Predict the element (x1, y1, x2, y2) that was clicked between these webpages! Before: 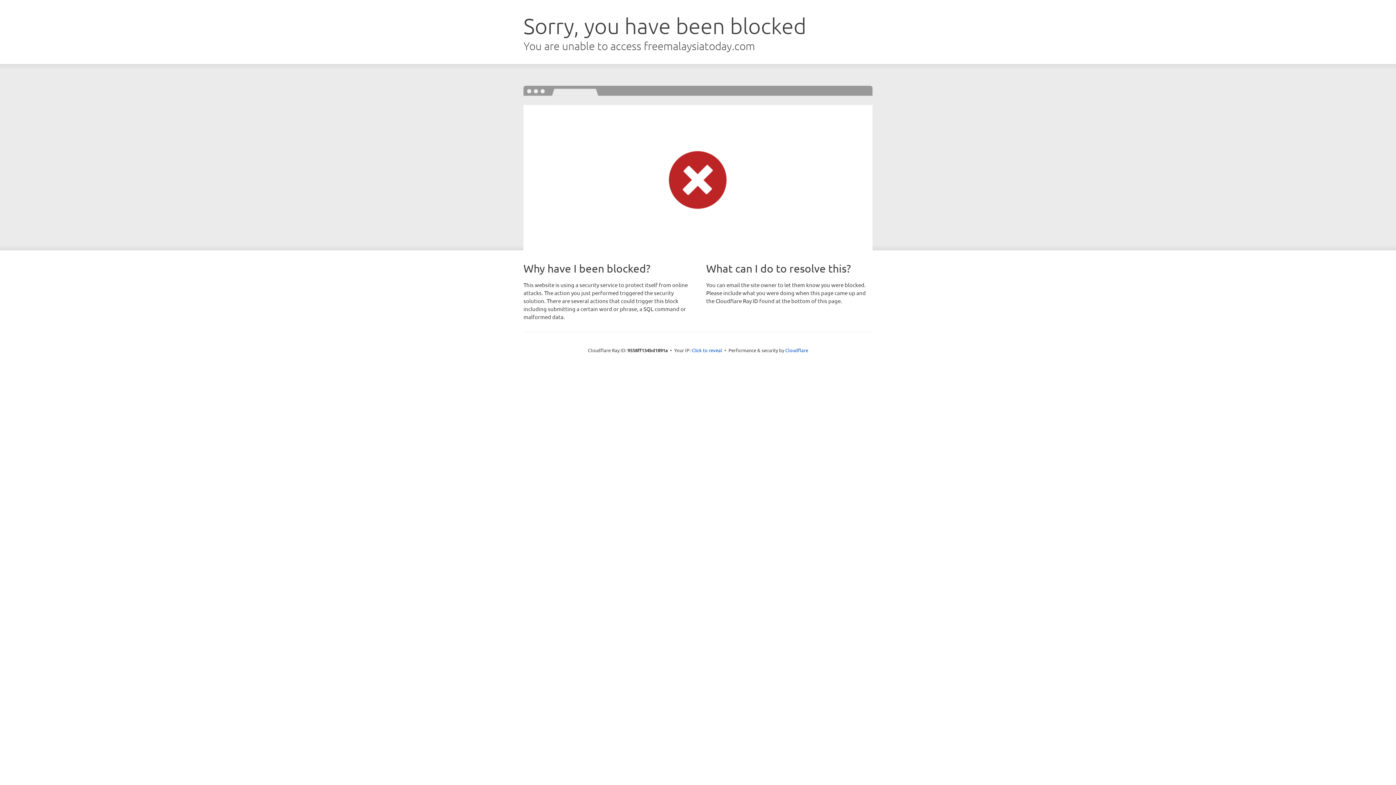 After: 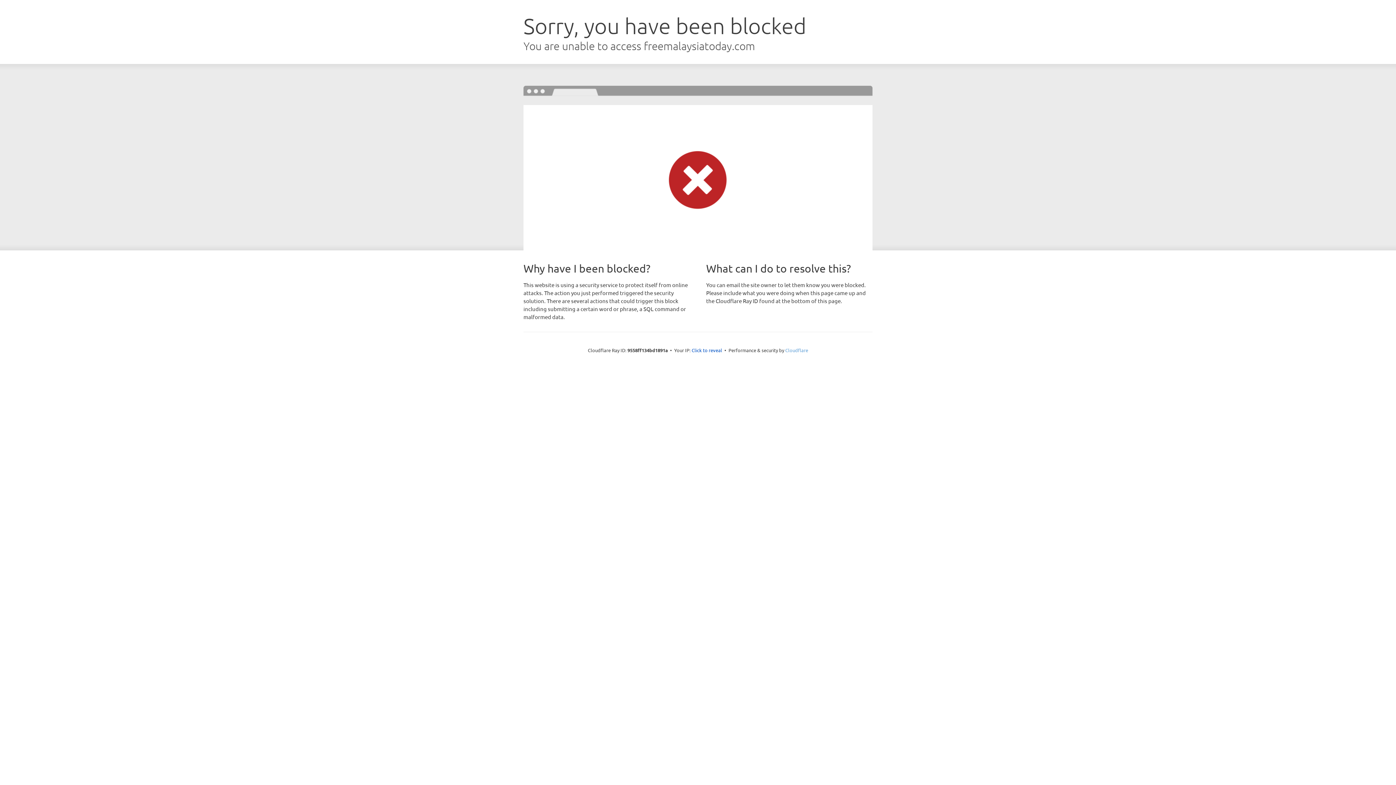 Action: bbox: (785, 347, 808, 353) label: Cloudflare